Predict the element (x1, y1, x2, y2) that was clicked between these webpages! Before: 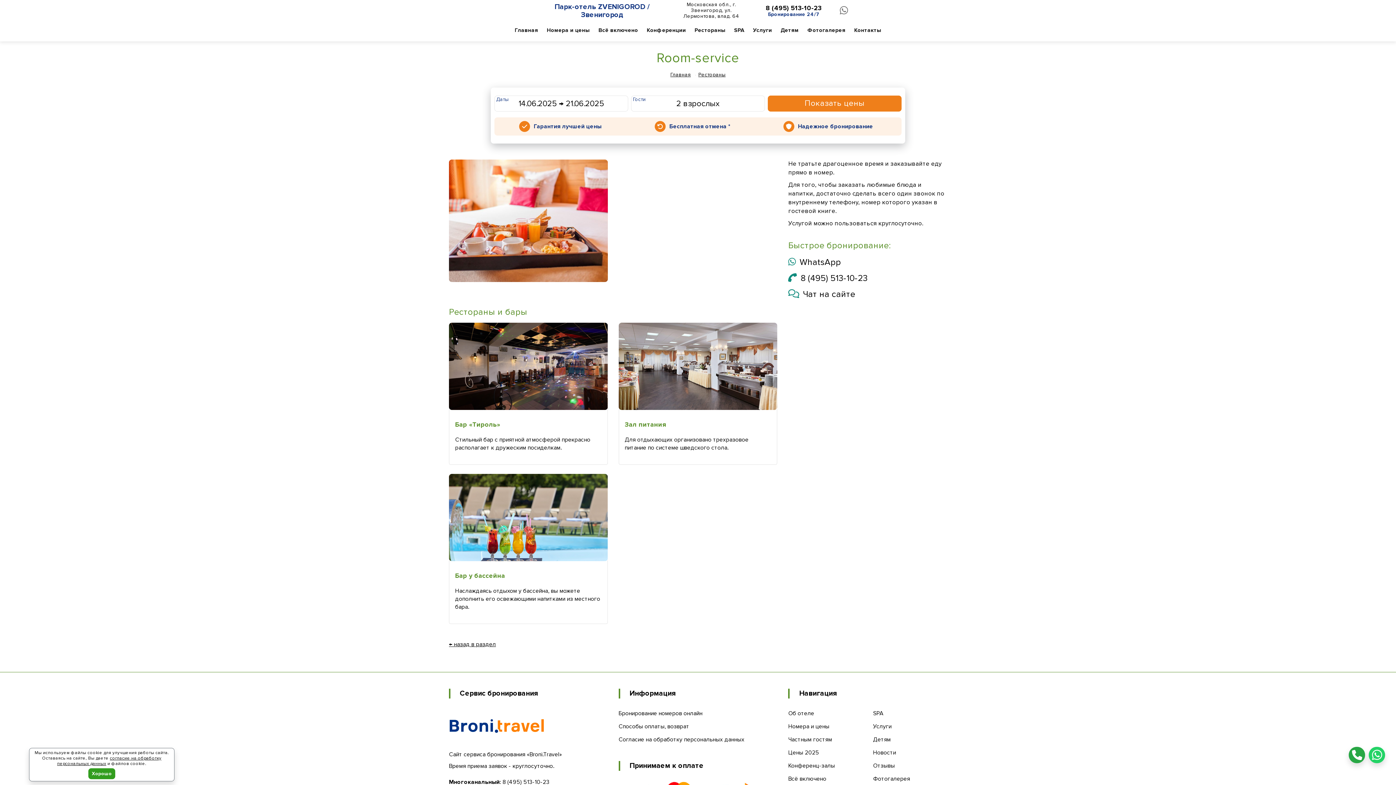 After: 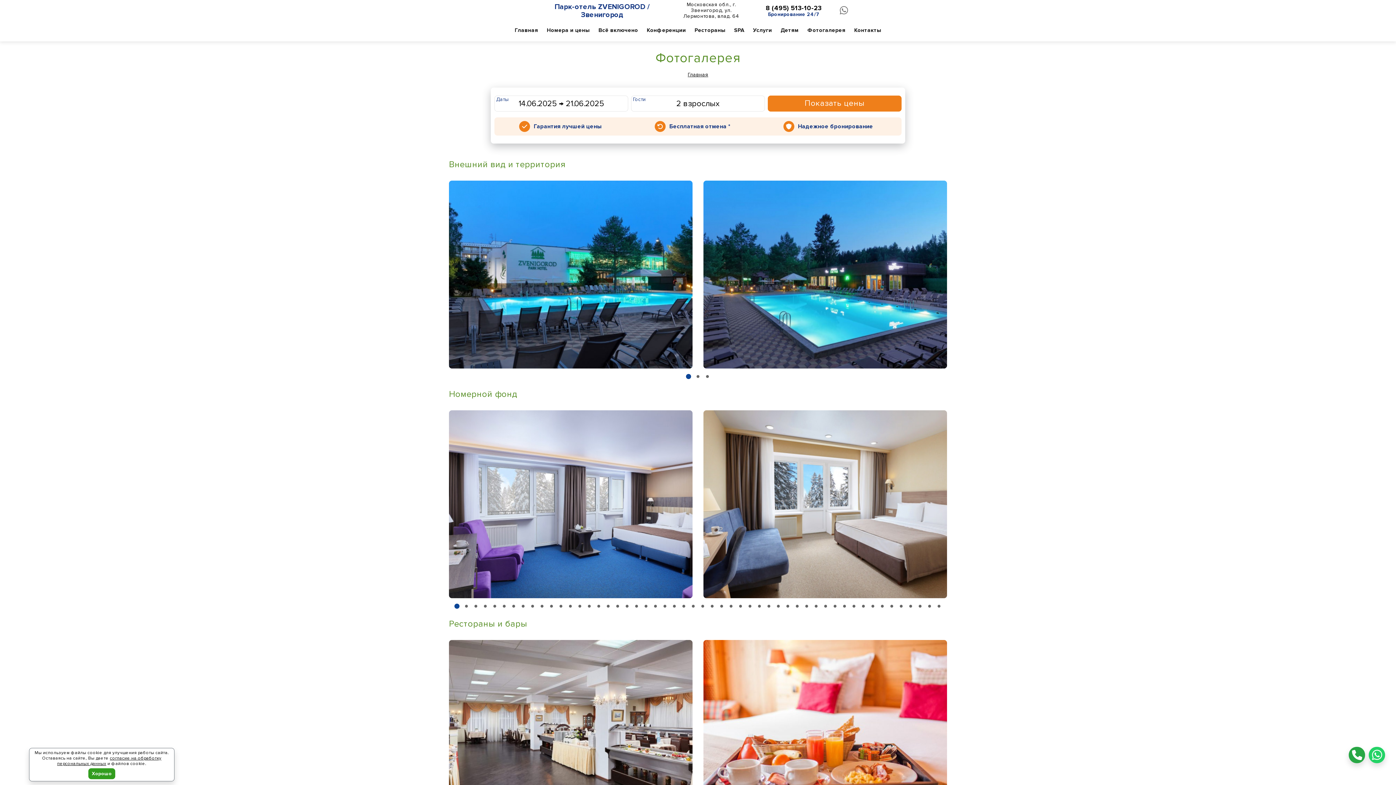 Action: bbox: (803, 22, 850, 37) label: Фотогалерея